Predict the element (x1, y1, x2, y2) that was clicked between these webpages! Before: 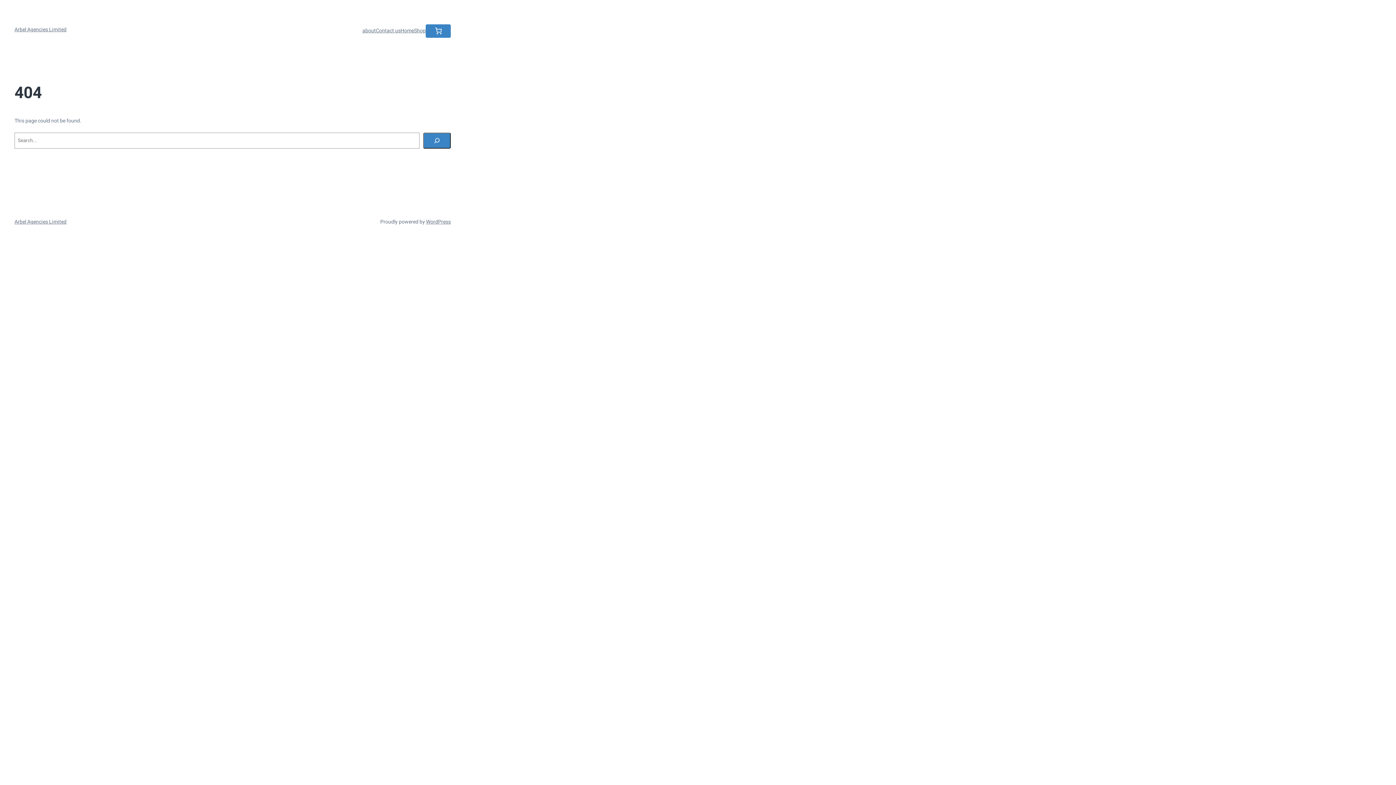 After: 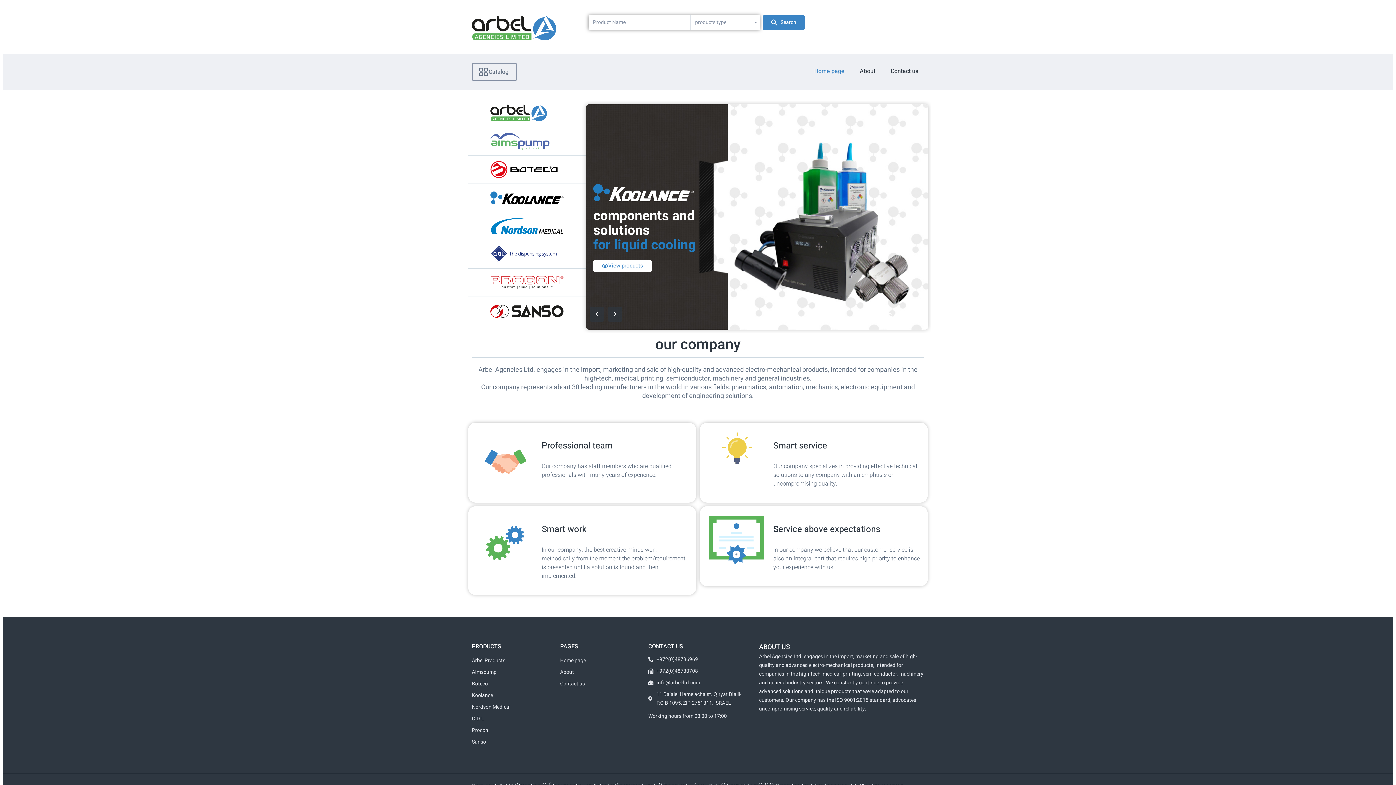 Action: bbox: (400, 26, 414, 35) label: Home